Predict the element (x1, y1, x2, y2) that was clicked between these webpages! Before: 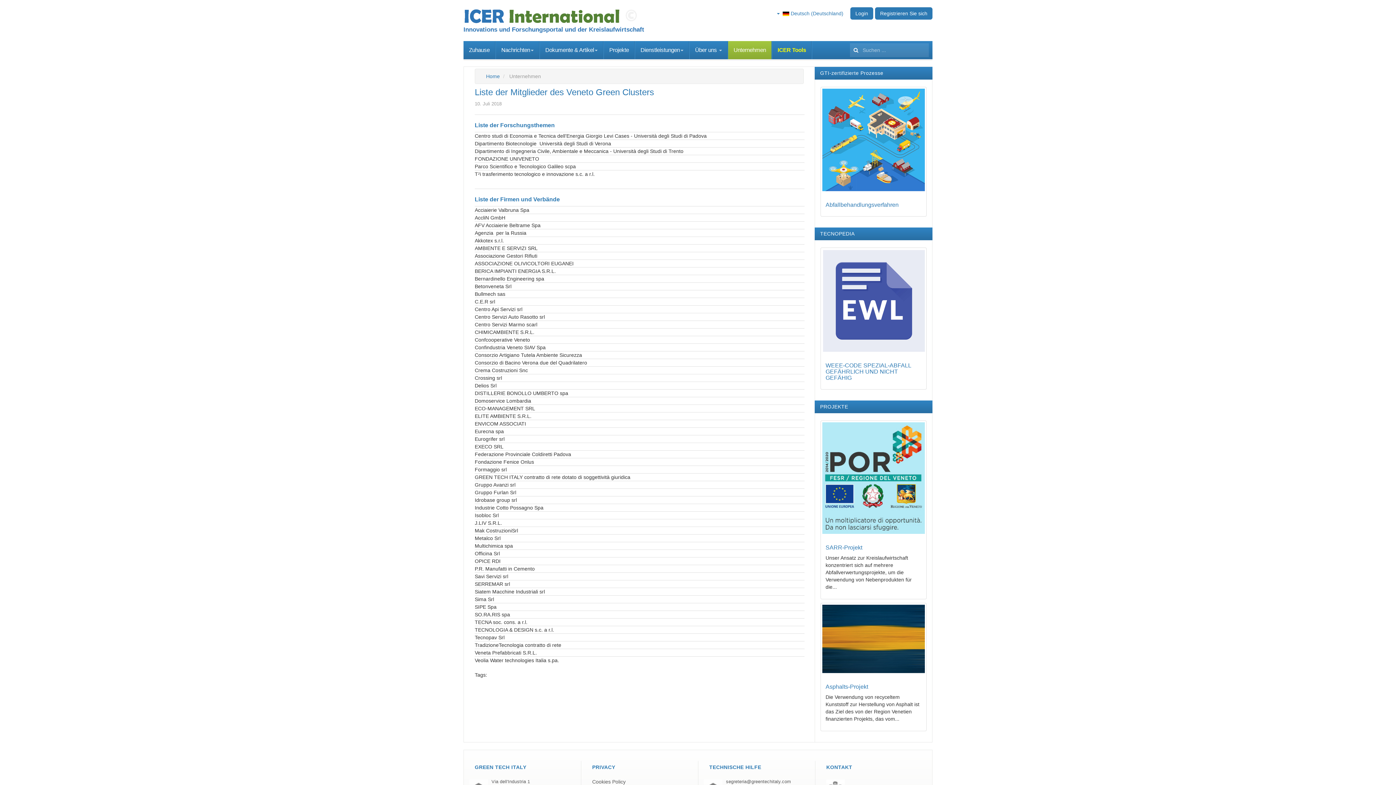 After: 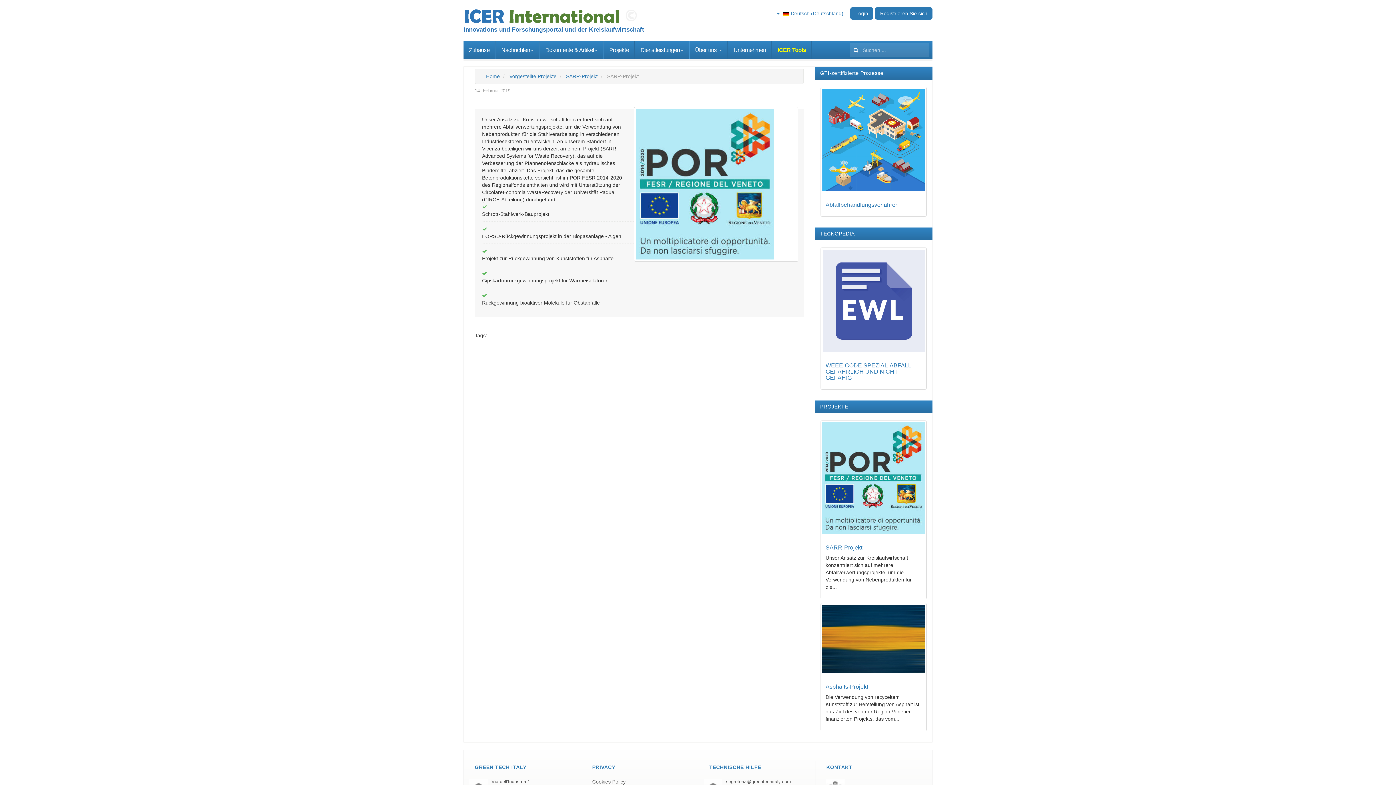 Action: label: SARR-Projekt bbox: (825, 544, 862, 550)